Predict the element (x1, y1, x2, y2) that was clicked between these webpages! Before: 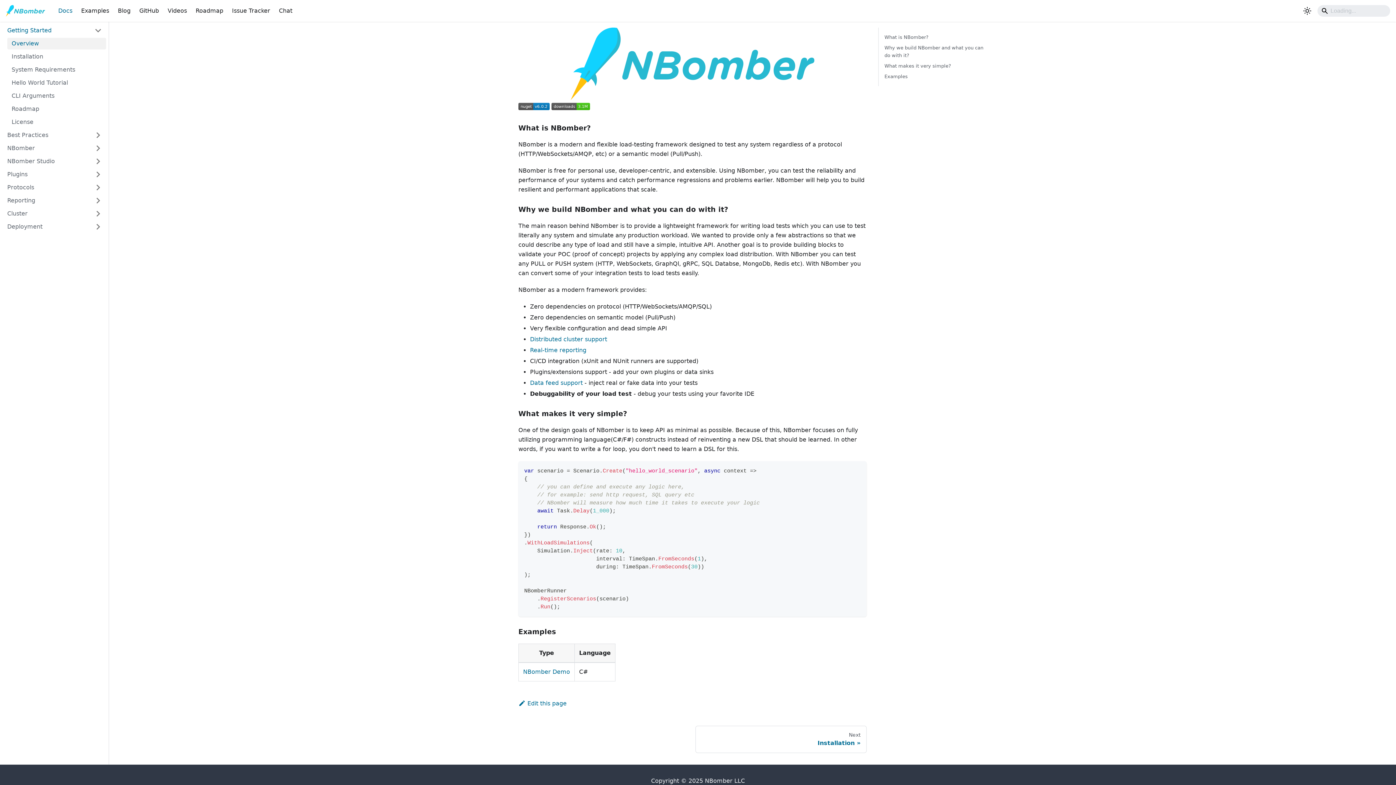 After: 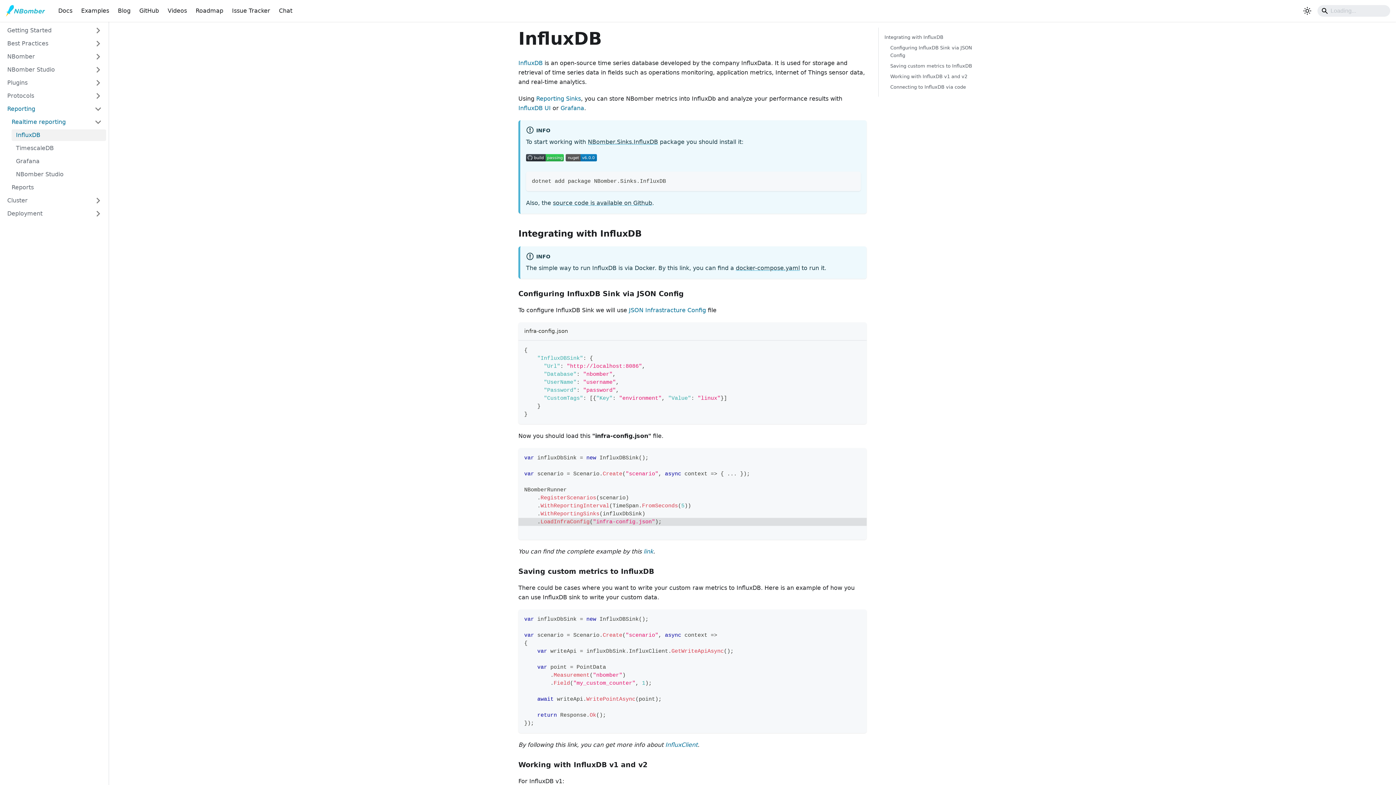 Action: label: Reporting bbox: (2, 194, 106, 206)